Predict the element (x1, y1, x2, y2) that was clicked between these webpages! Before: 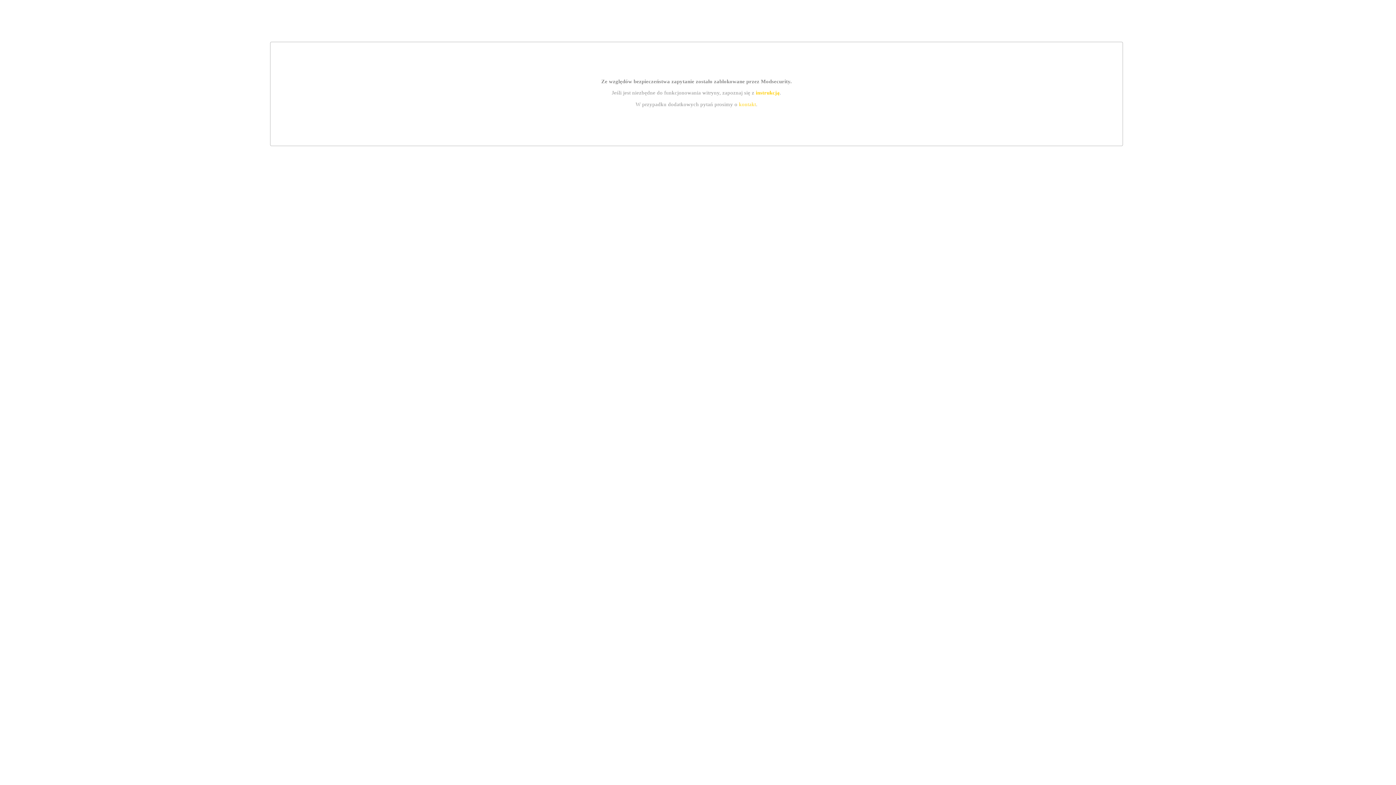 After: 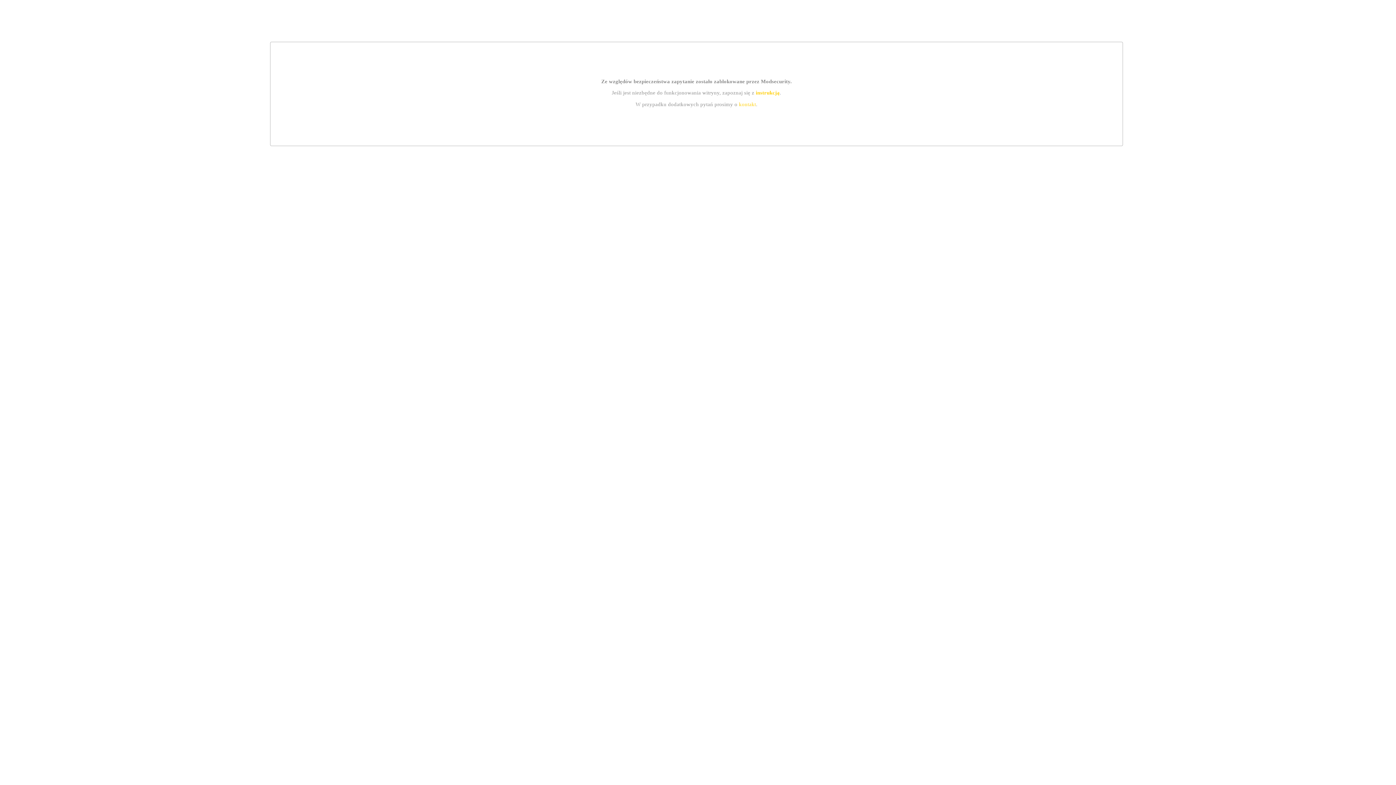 Action: label: kontakt bbox: (739, 101, 756, 107)